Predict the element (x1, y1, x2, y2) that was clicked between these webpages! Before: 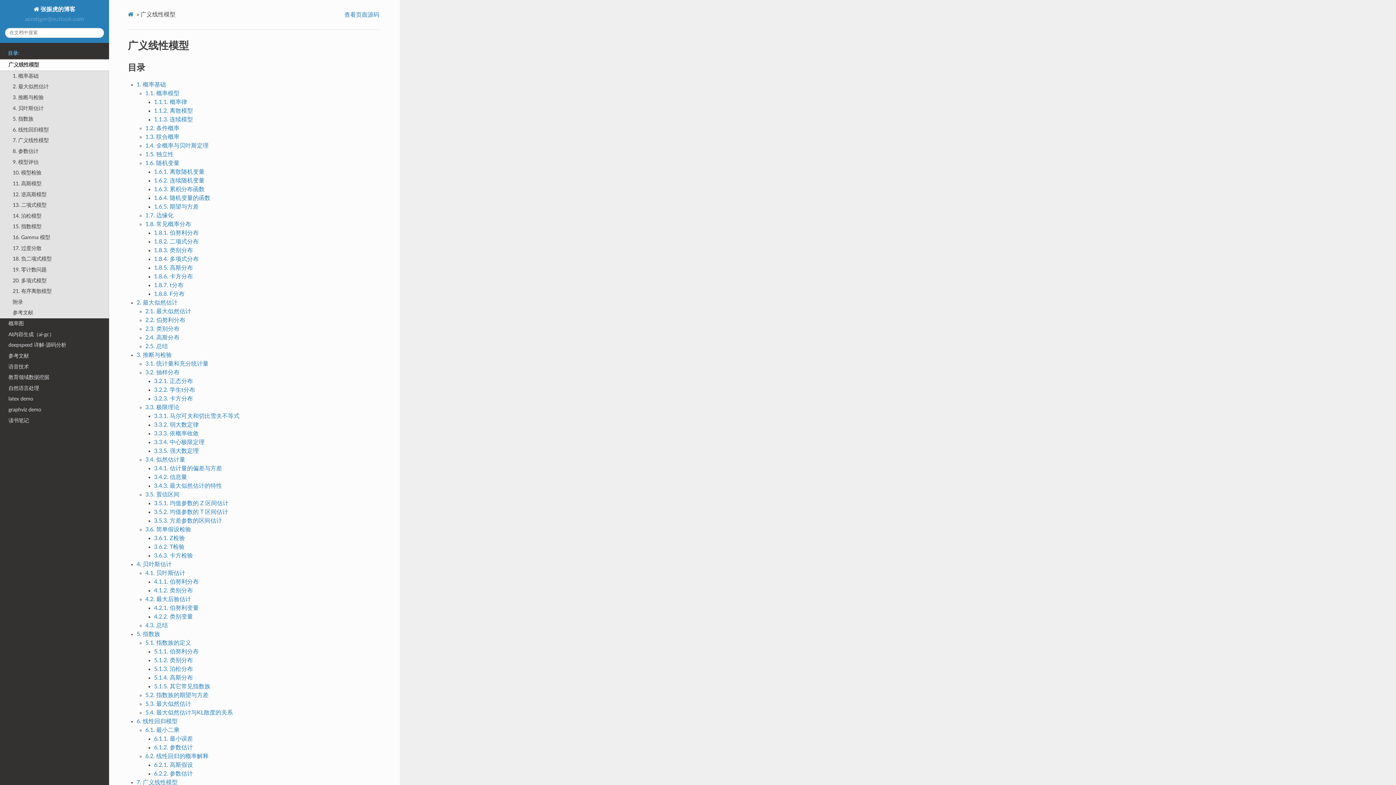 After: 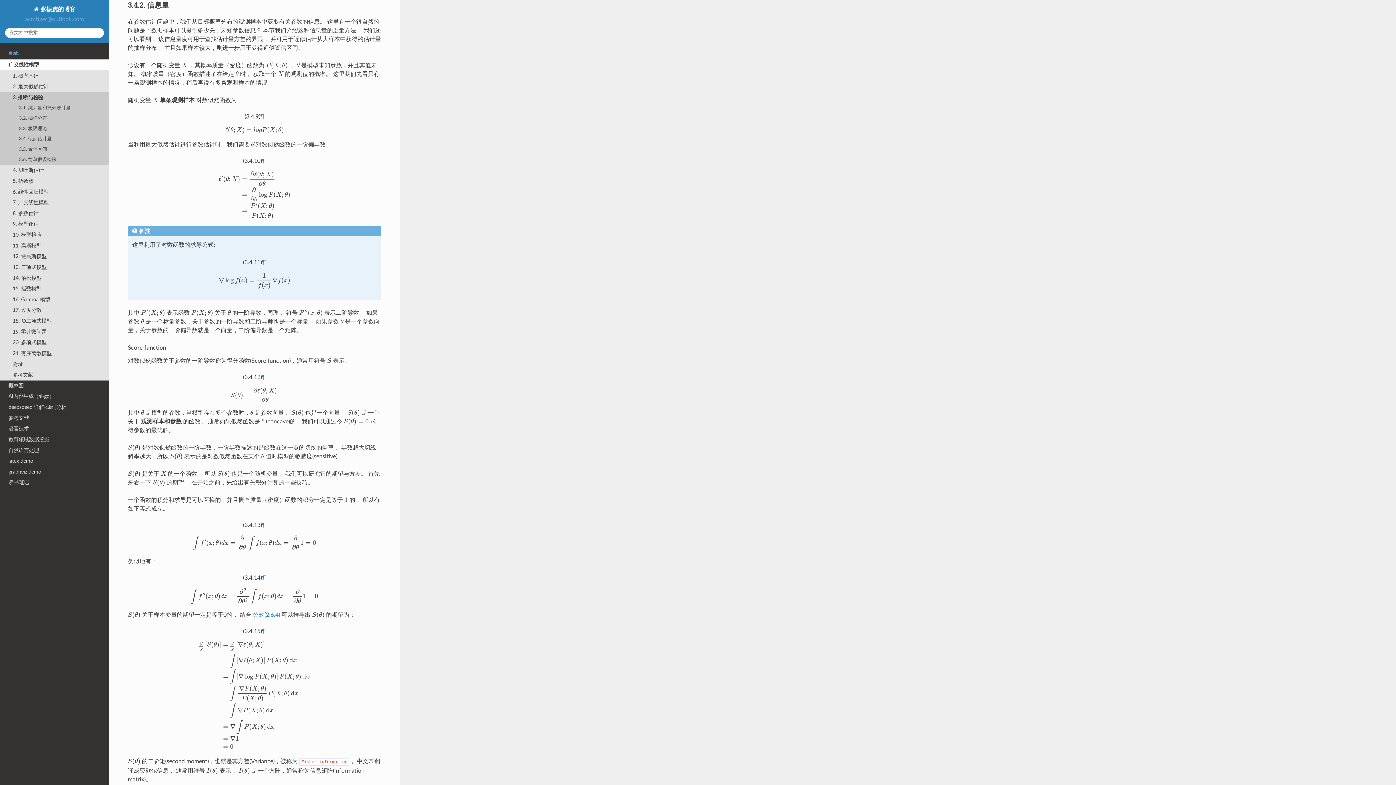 Action: label: 3.4.2. 信息量 bbox: (154, 474, 187, 480)